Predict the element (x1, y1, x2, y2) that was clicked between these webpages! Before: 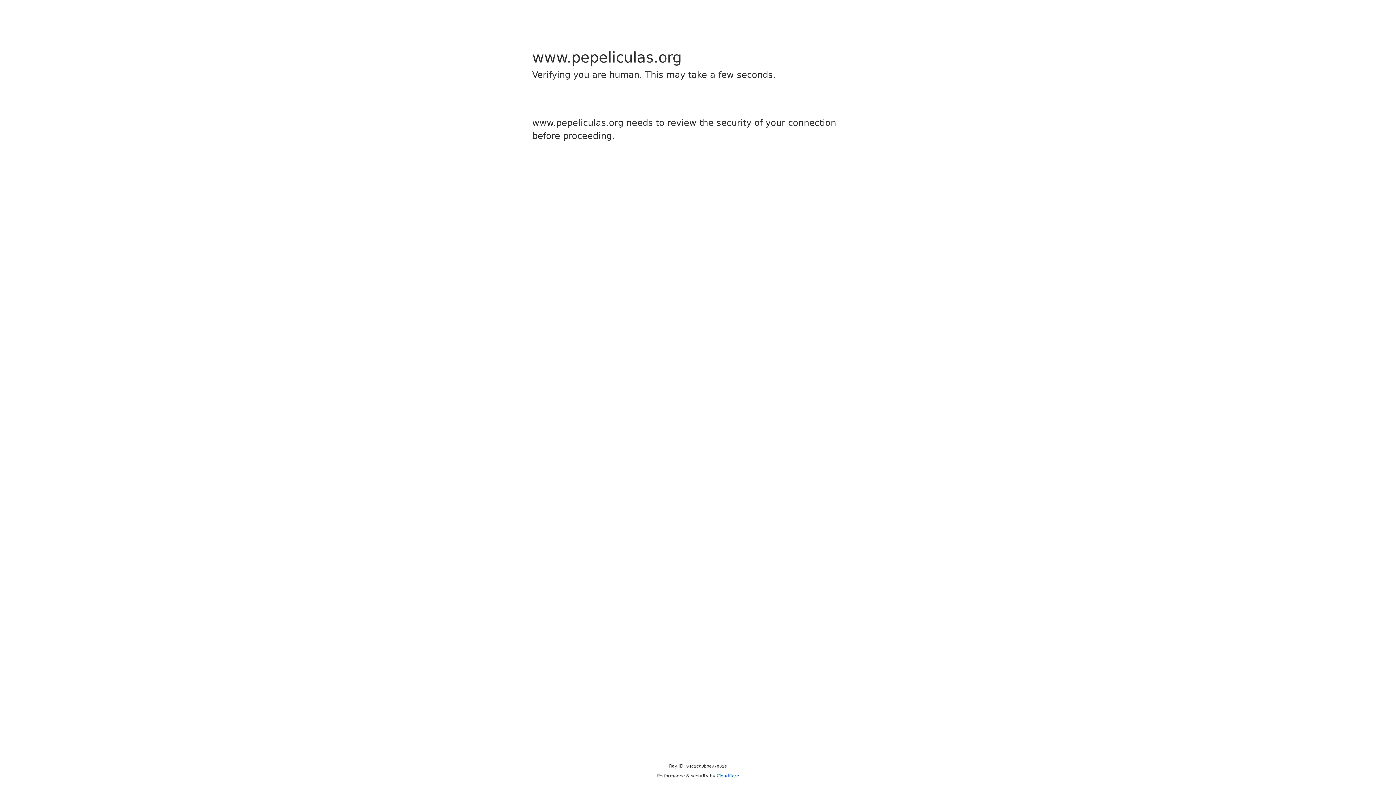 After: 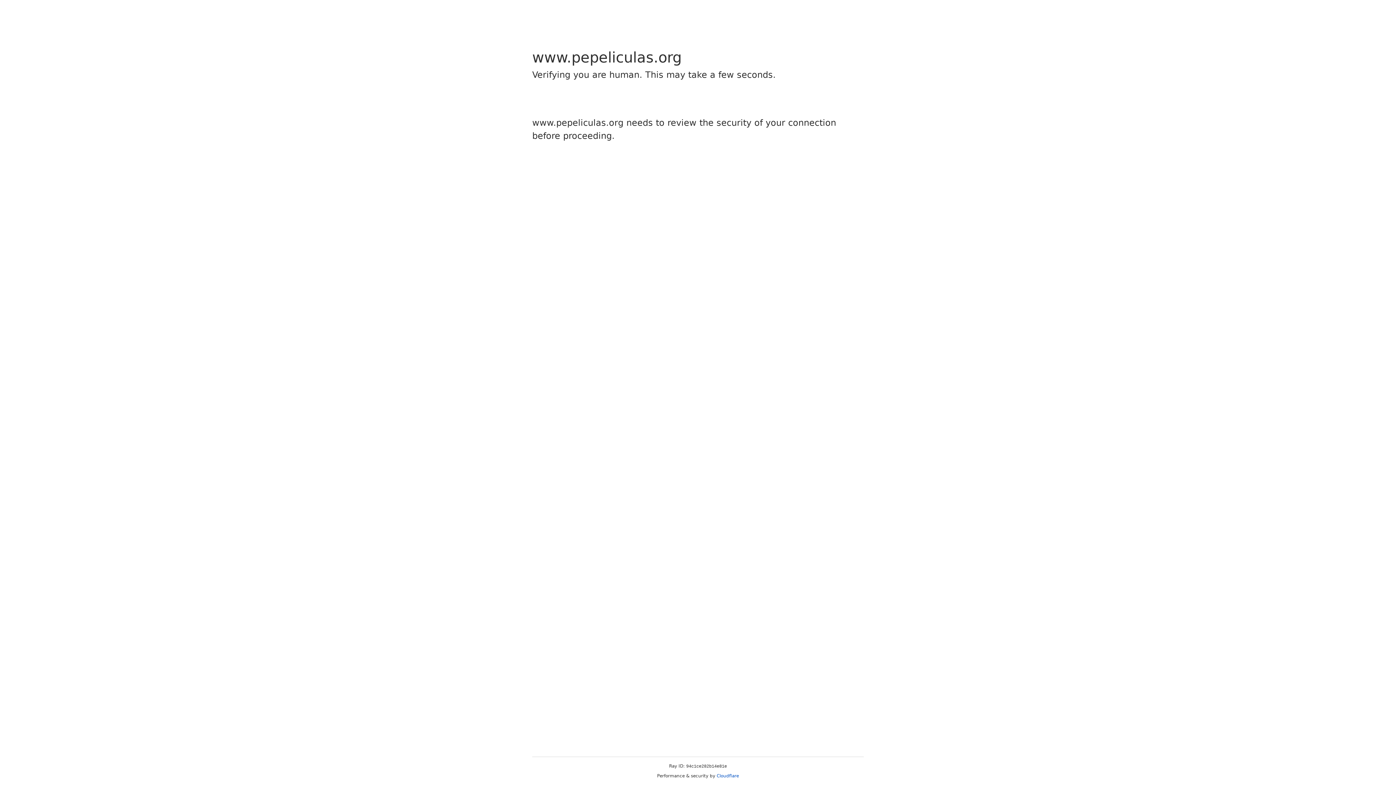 Action: bbox: (716, 773, 739, 778) label: Cloudflare